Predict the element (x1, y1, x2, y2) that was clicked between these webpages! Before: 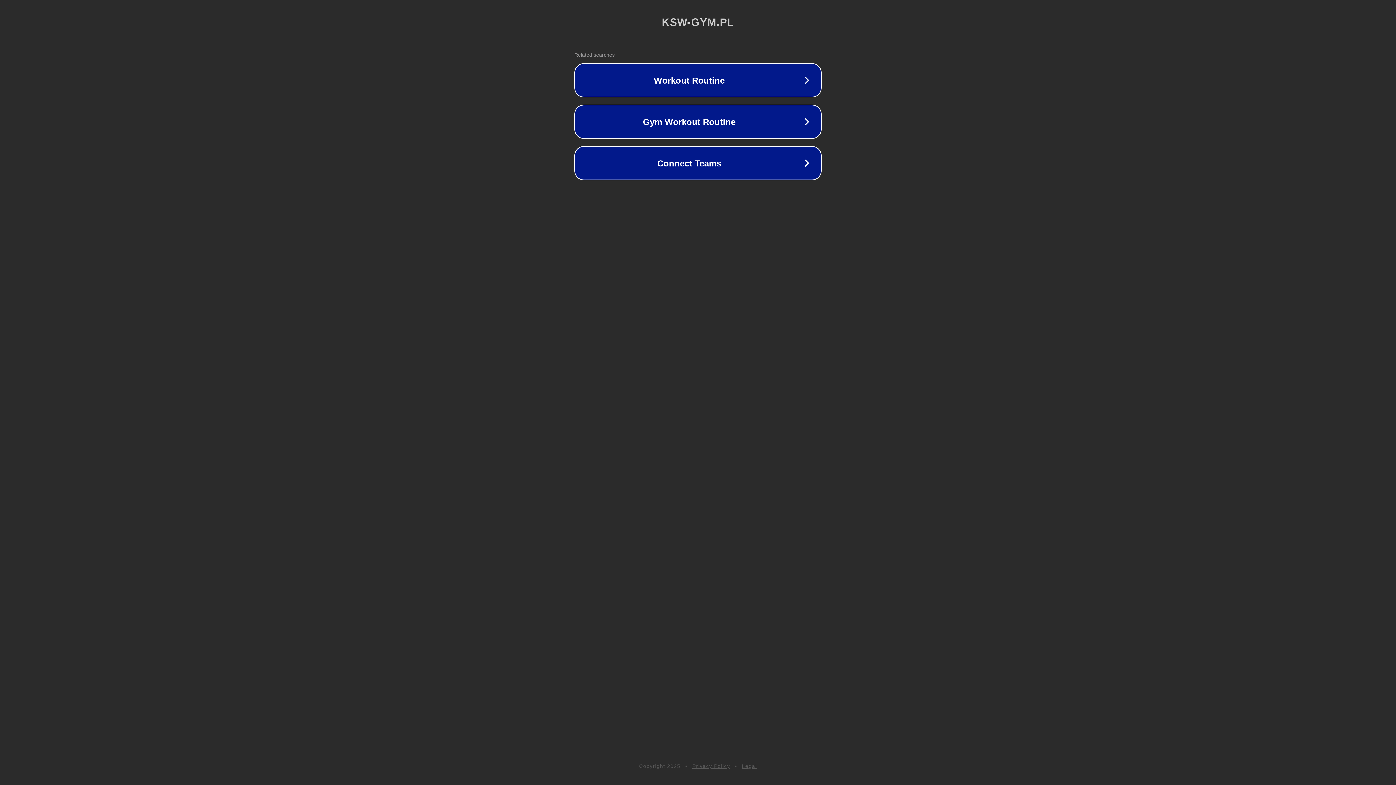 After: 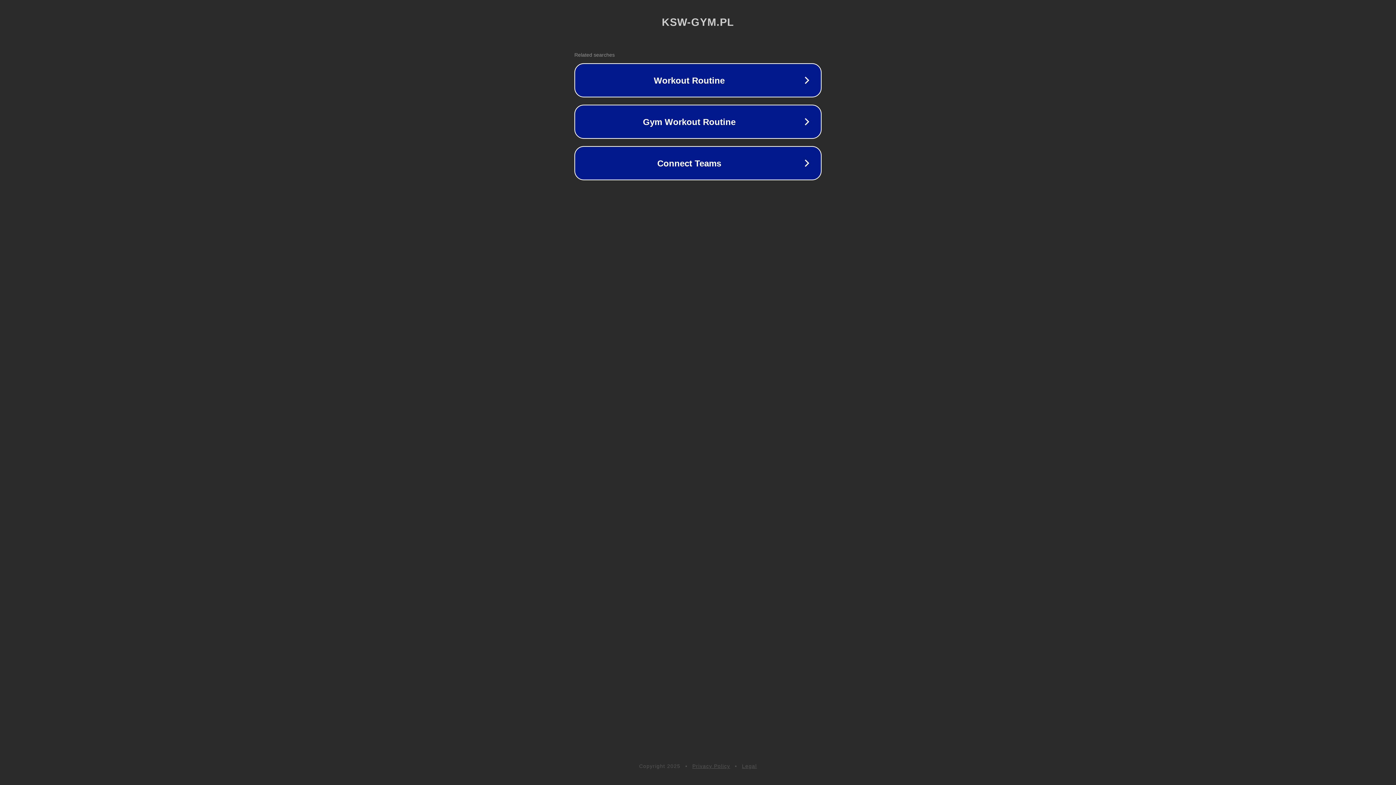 Action: label: Privacy Policy bbox: (692, 763, 730, 769)